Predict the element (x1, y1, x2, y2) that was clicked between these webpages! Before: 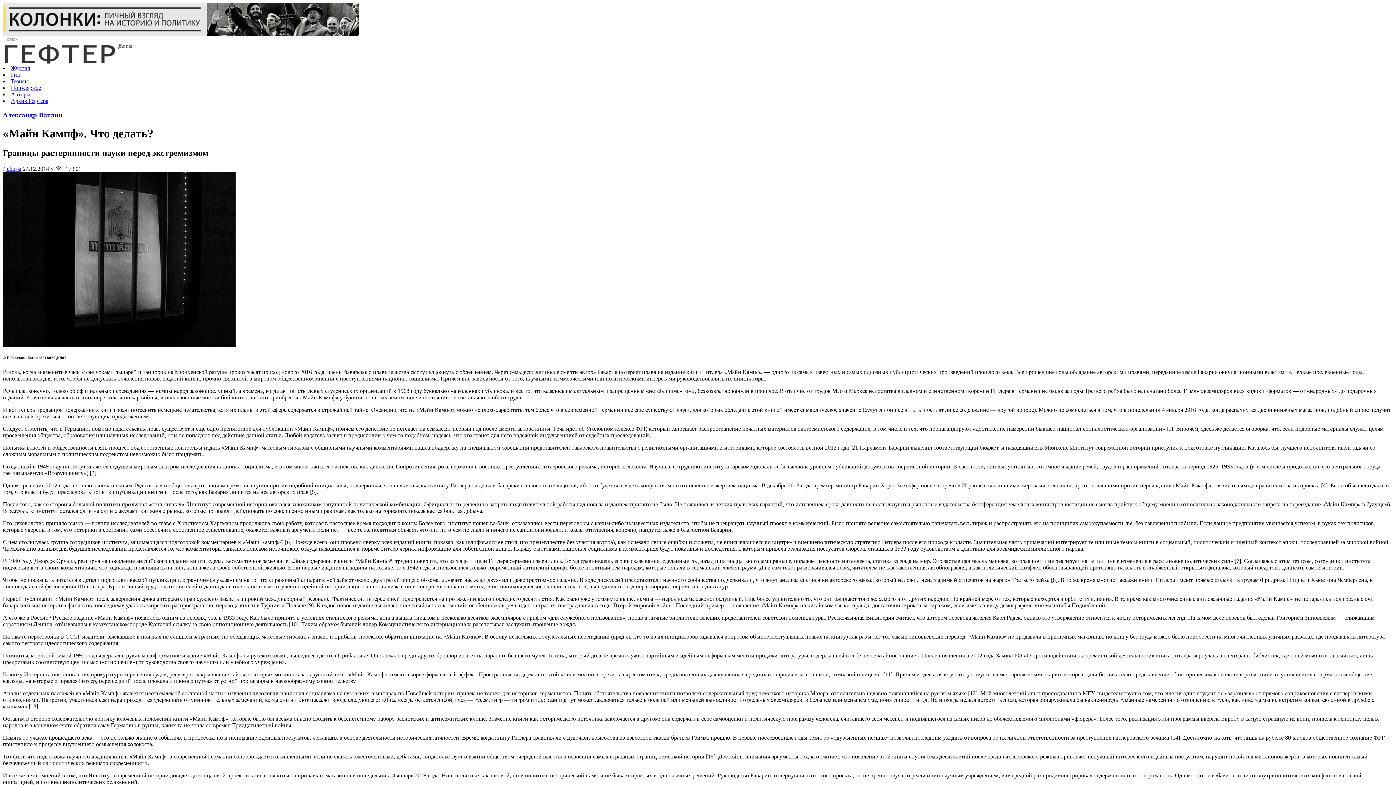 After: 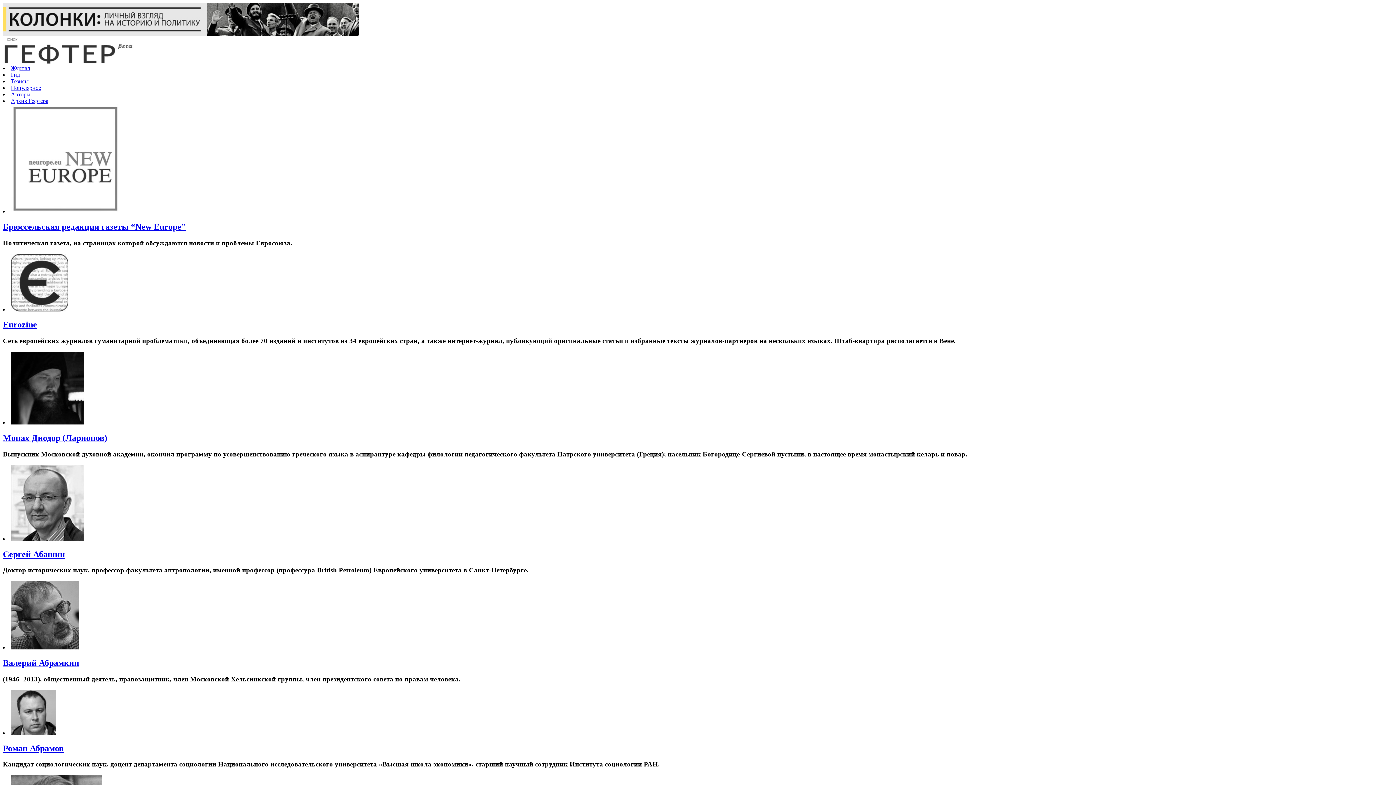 Action: bbox: (10, 91, 30, 97) label: Авторы